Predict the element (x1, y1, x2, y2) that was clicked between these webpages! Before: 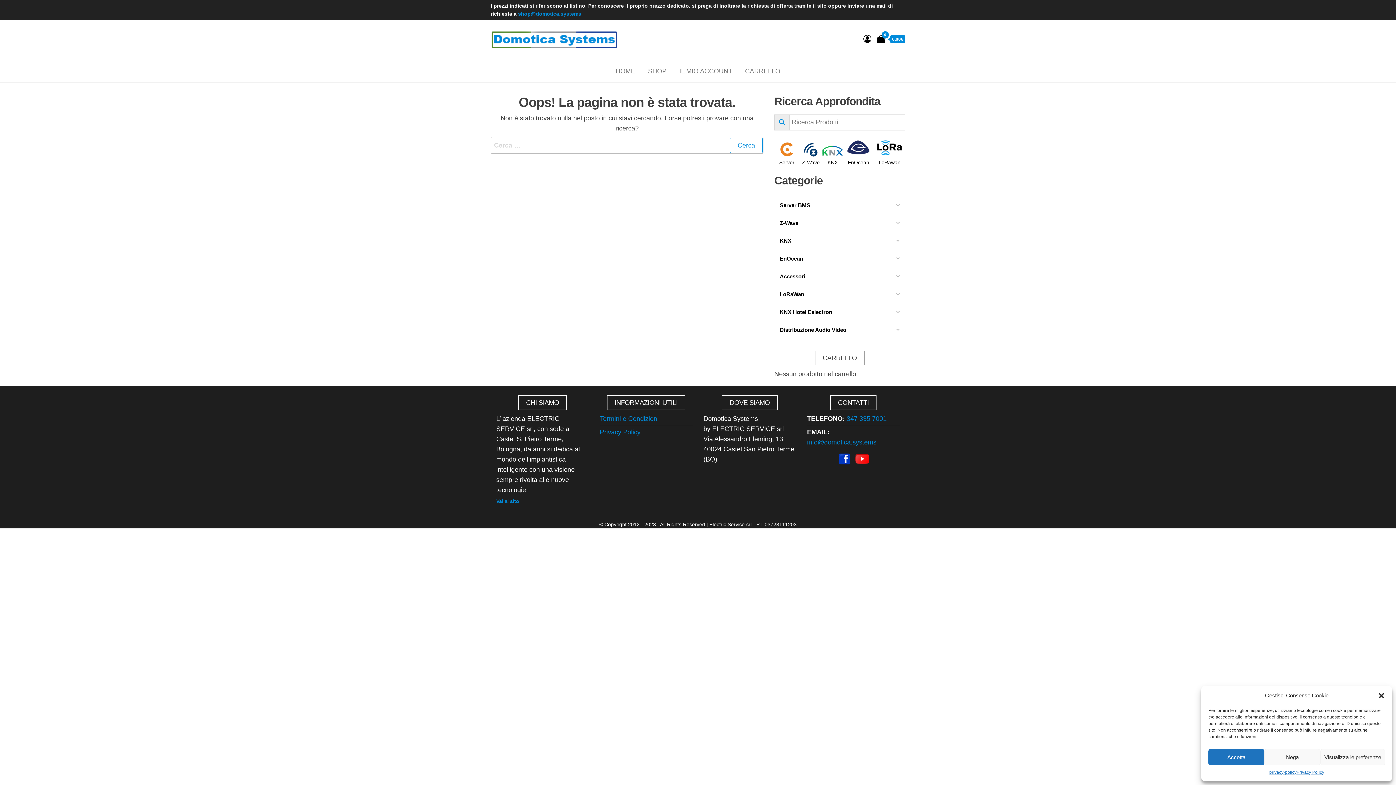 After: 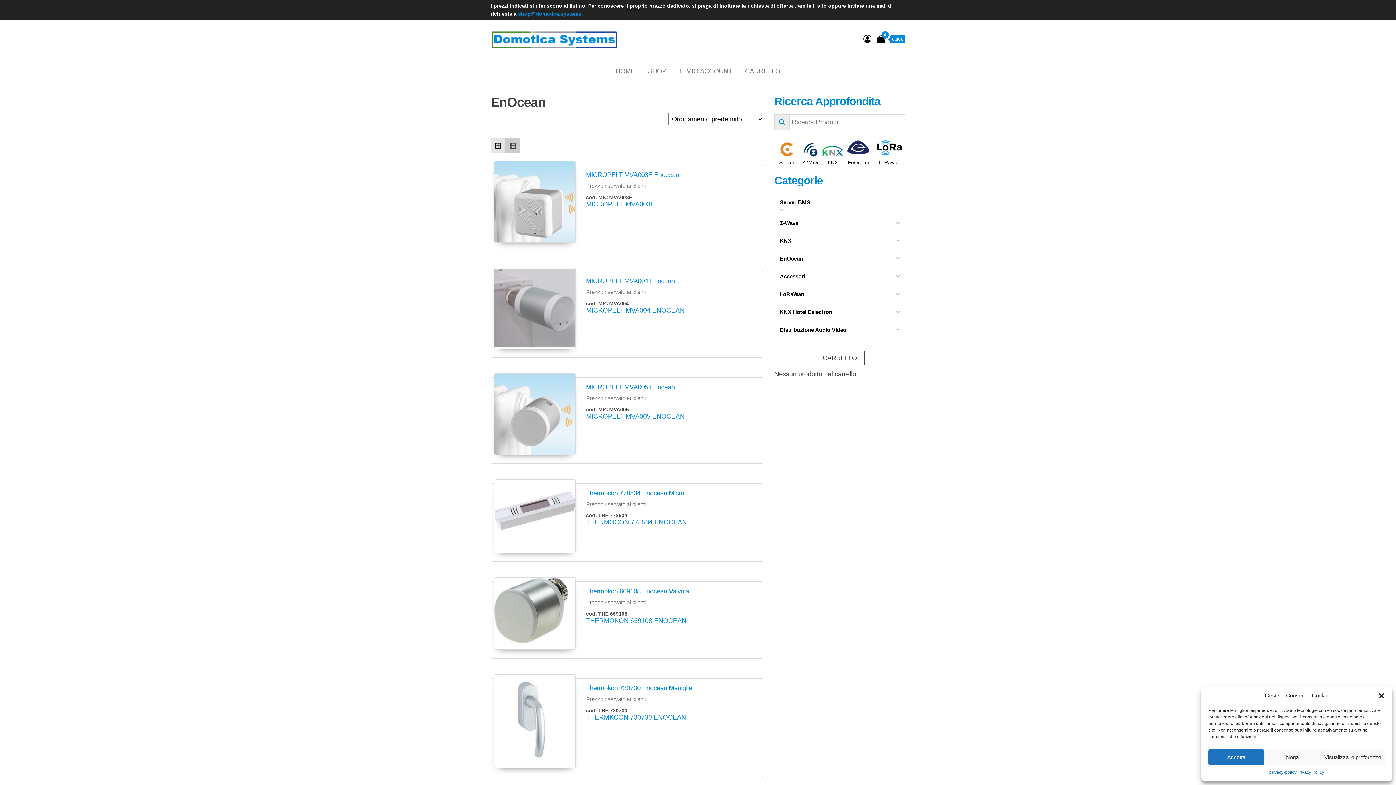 Action: bbox: (848, 159, 869, 165) label: EnOcean